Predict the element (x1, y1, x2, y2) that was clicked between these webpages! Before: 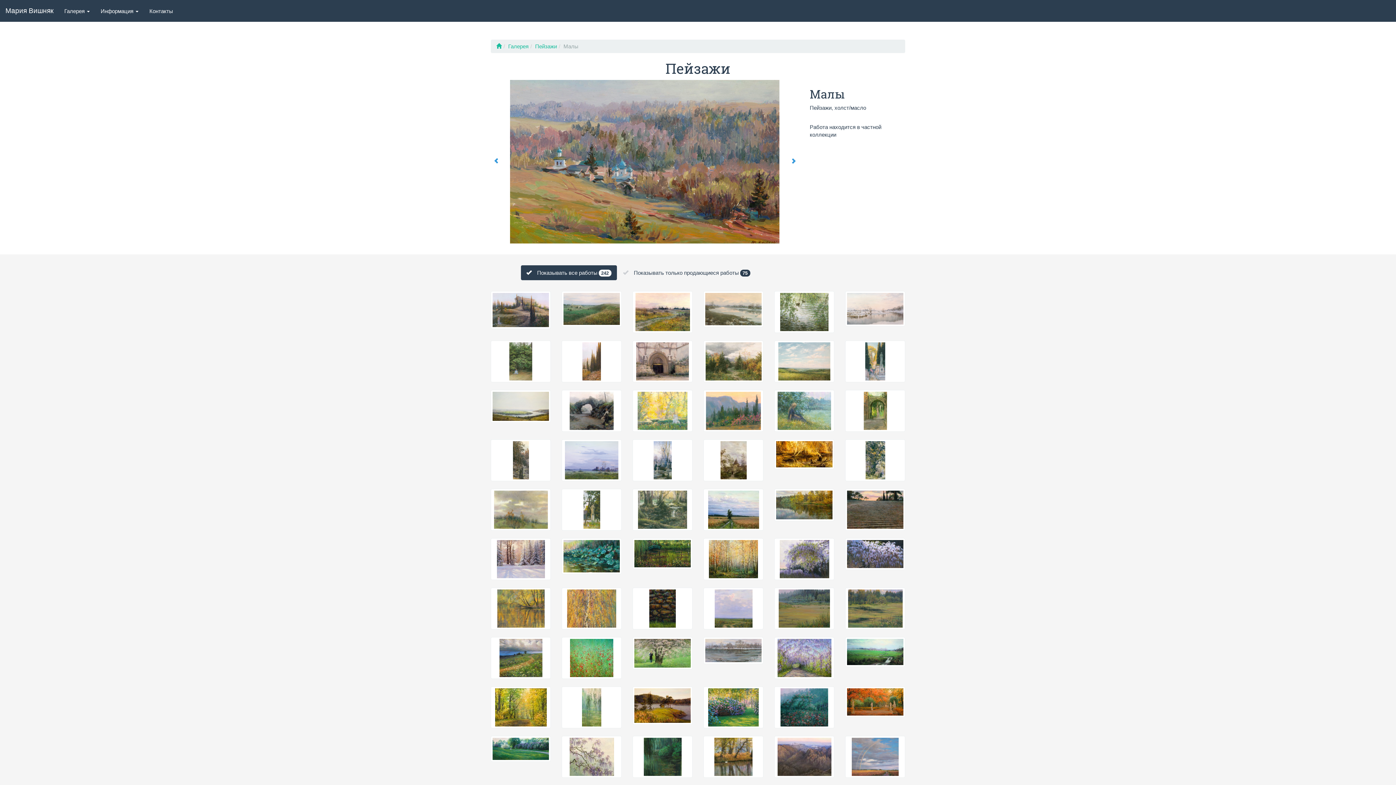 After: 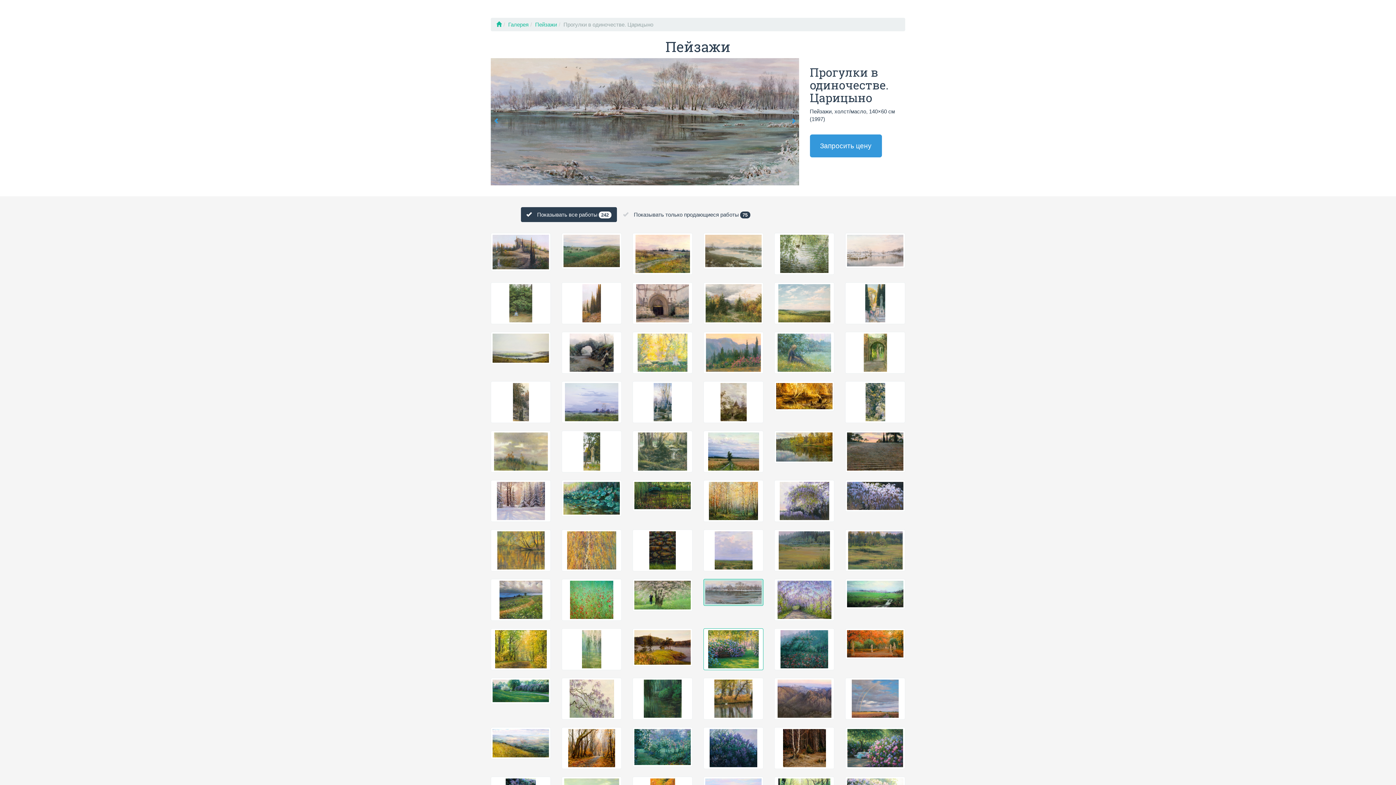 Action: bbox: (703, 637, 763, 664)